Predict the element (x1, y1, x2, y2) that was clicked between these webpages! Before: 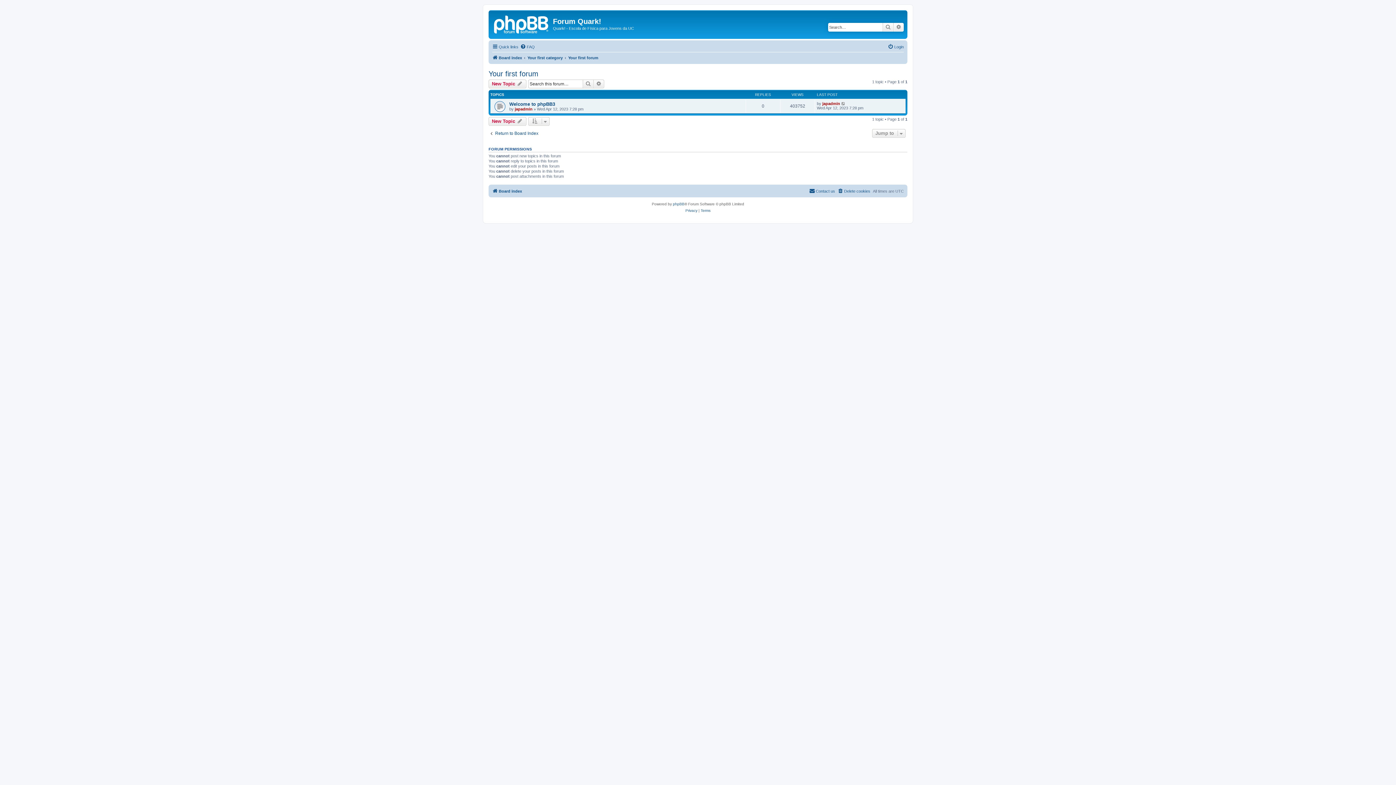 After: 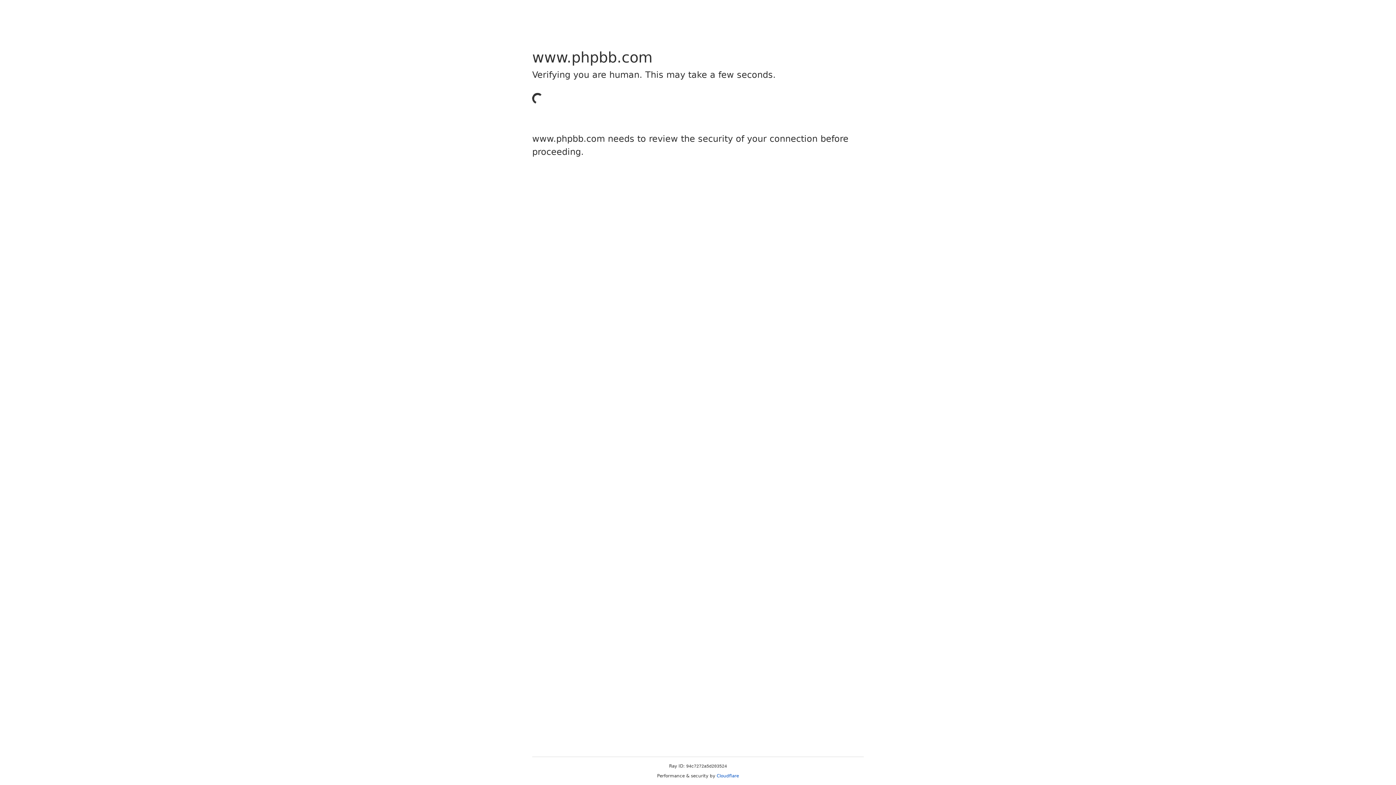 Action: label: phpBB bbox: (673, 201, 684, 207)